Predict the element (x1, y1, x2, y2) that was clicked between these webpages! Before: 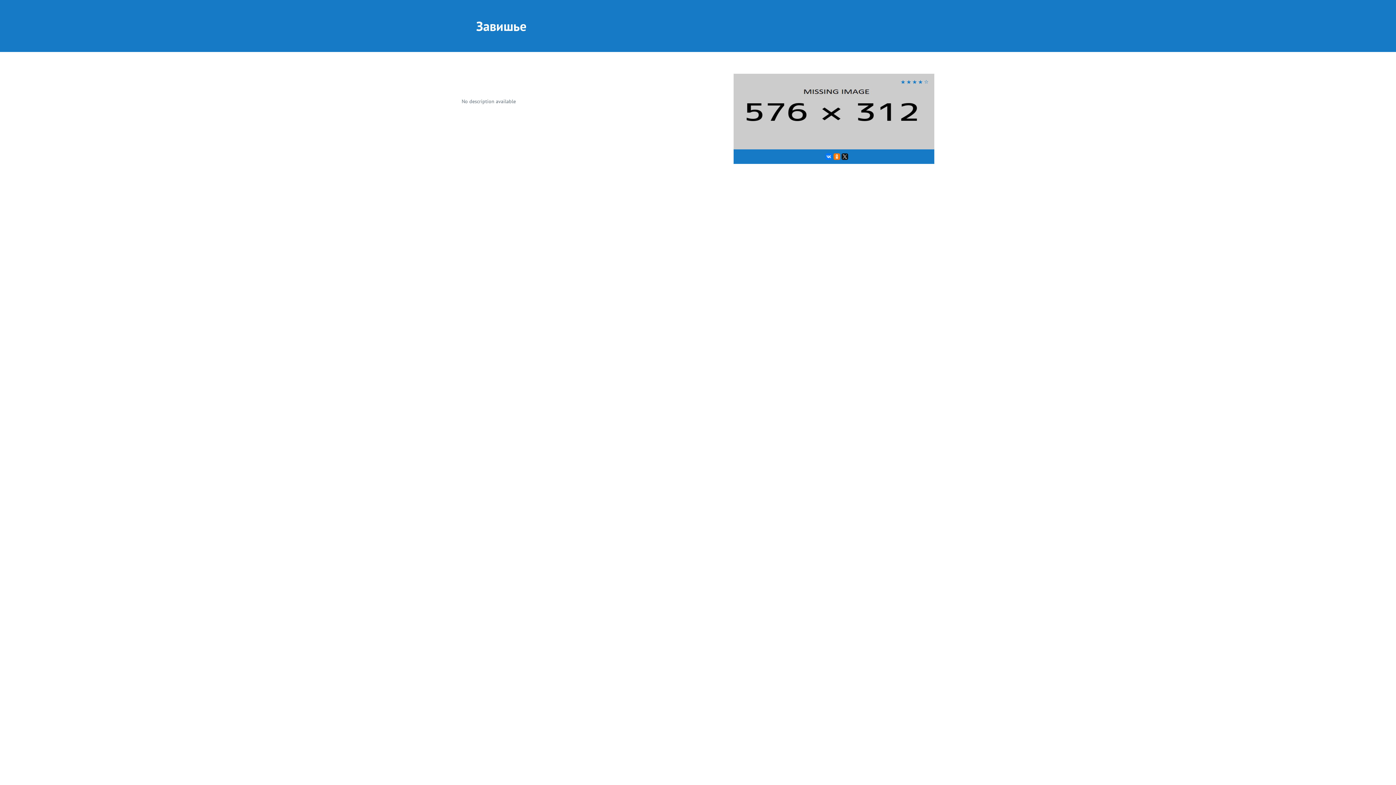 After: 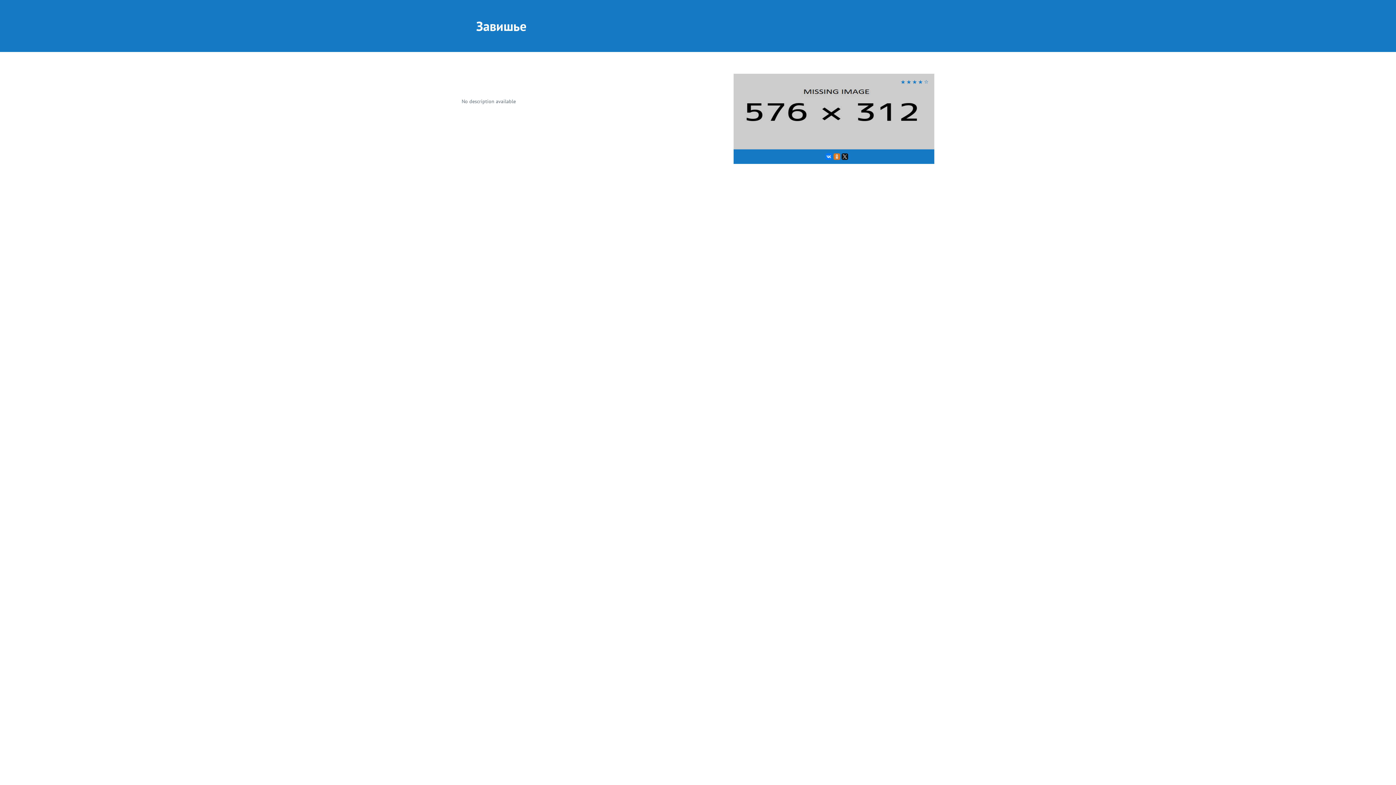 Action: bbox: (833, 153, 840, 160)